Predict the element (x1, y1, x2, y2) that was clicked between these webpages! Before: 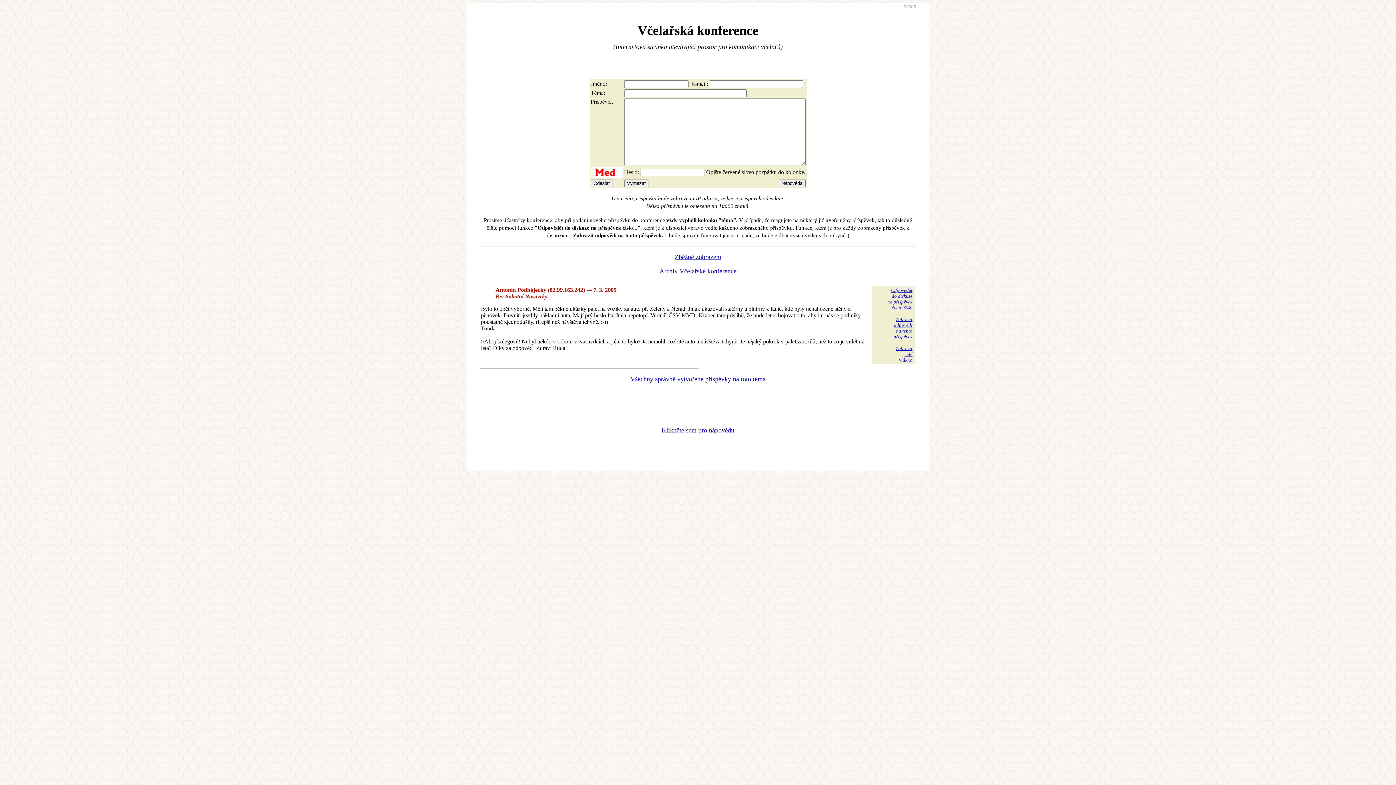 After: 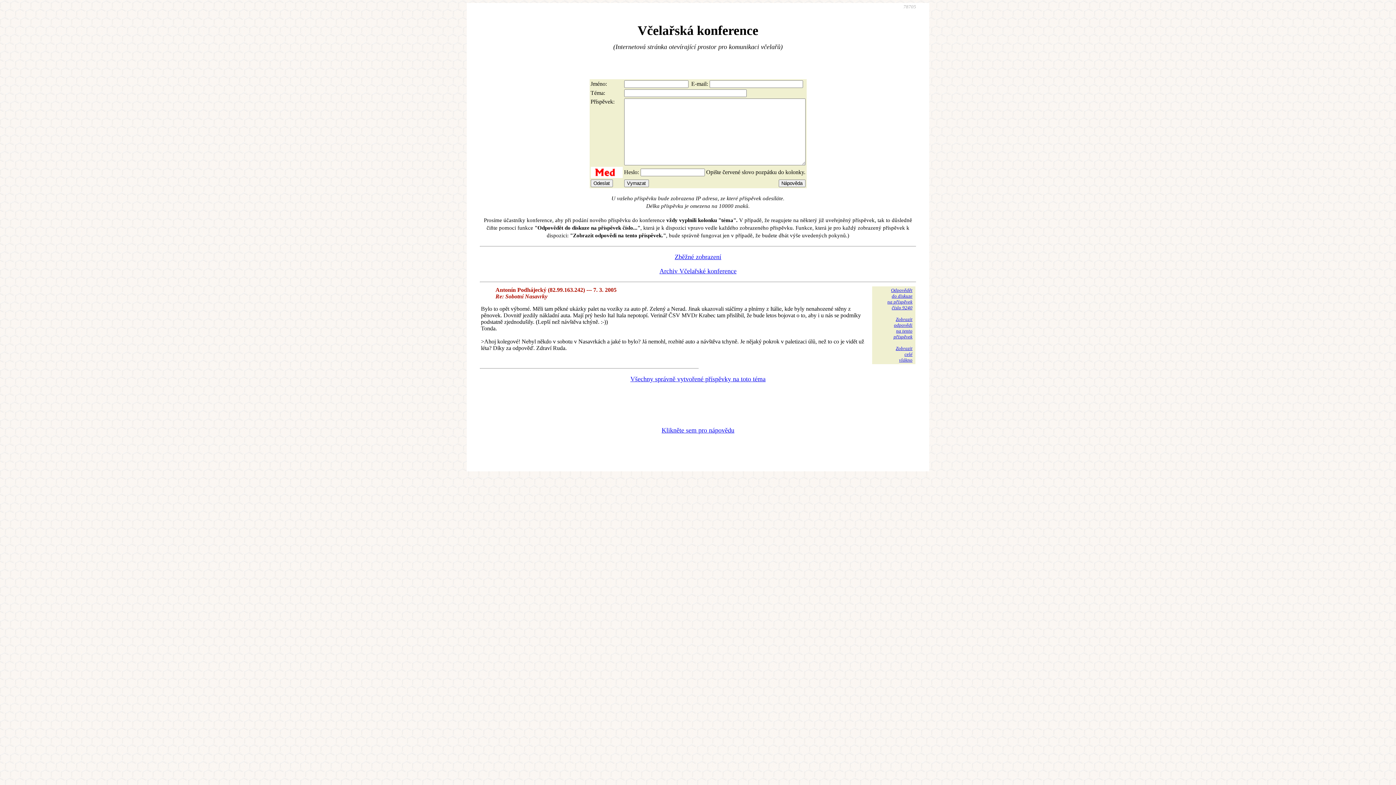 Action: bbox: (893, 316, 912, 339) label: Zobrazit
odpovědi
na tento
příspěvek